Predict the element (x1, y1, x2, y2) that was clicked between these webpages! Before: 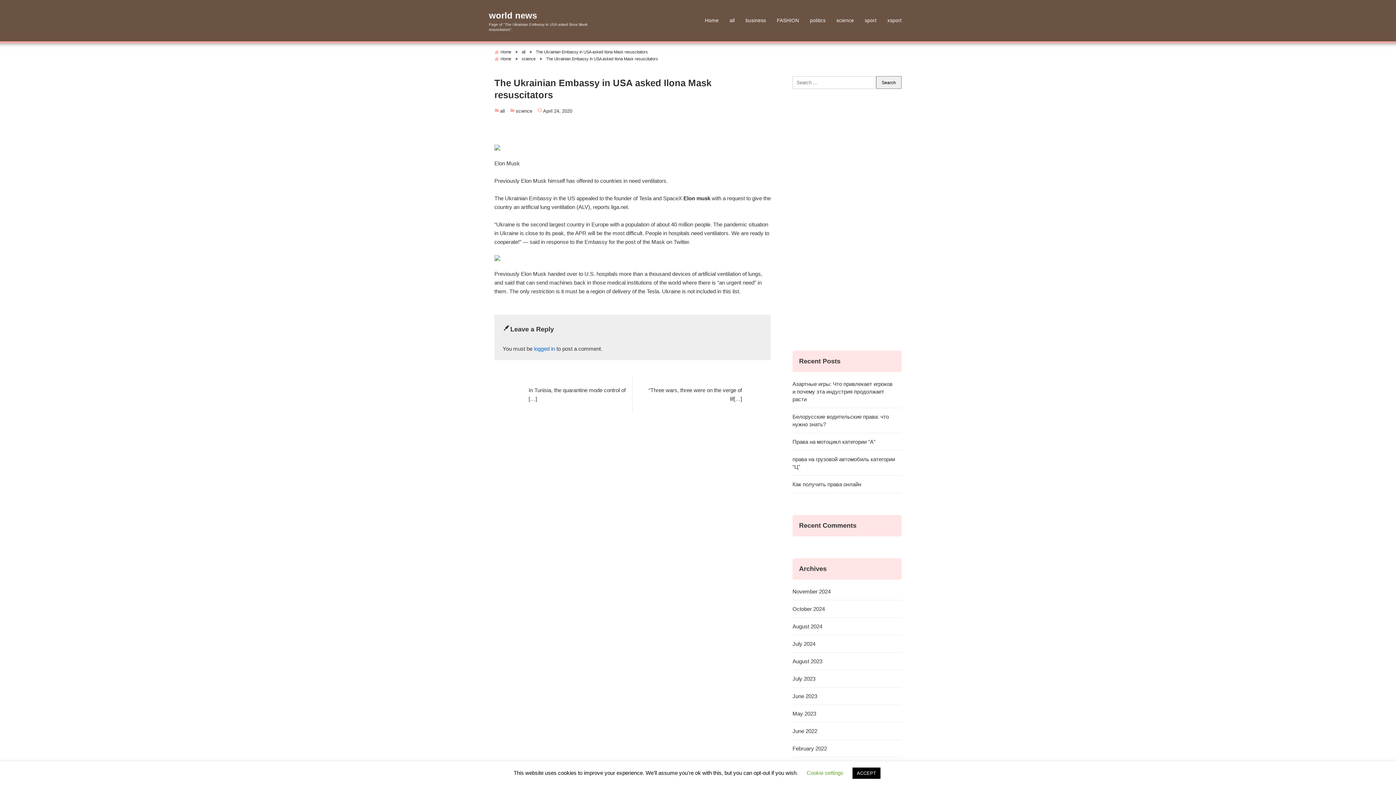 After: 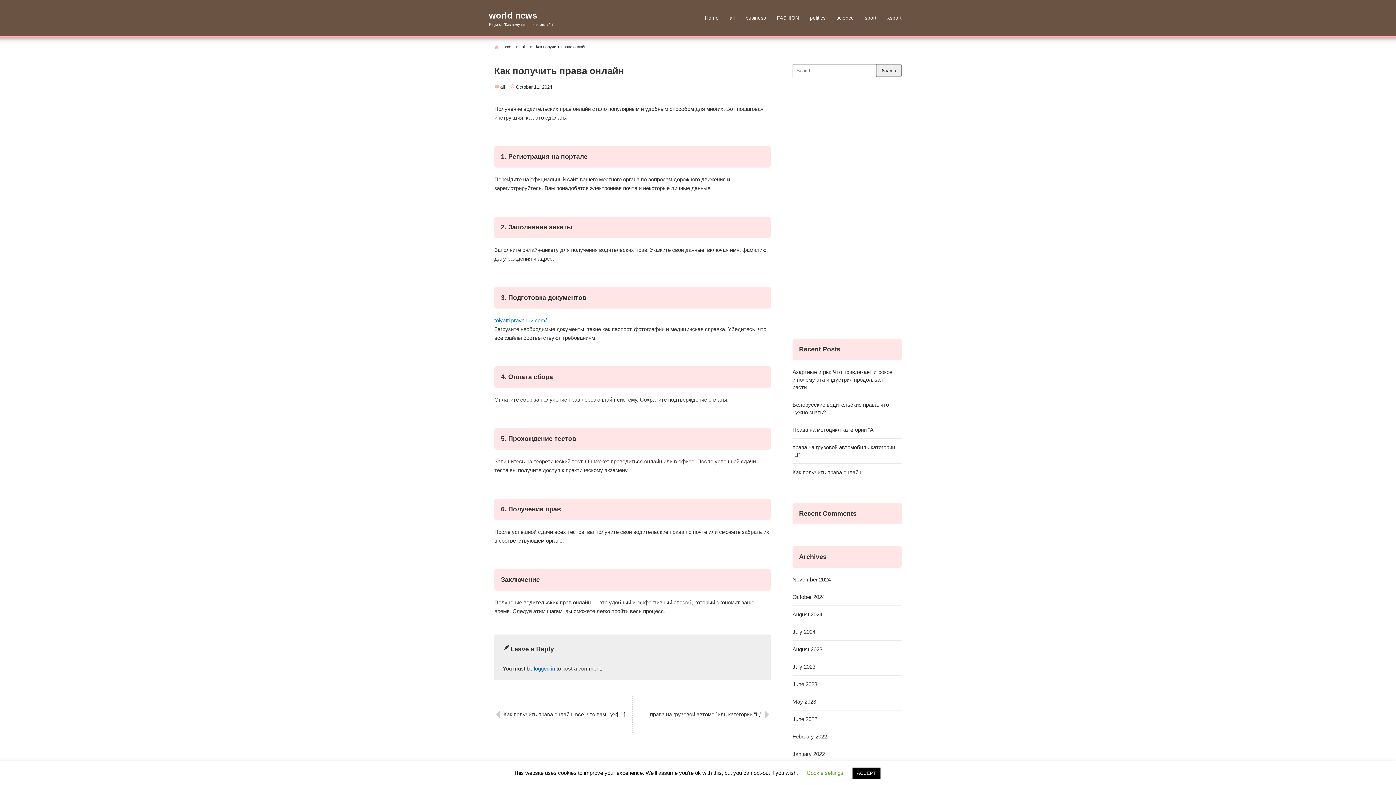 Action: label: Как получить права онлайн bbox: (792, 475, 901, 493)